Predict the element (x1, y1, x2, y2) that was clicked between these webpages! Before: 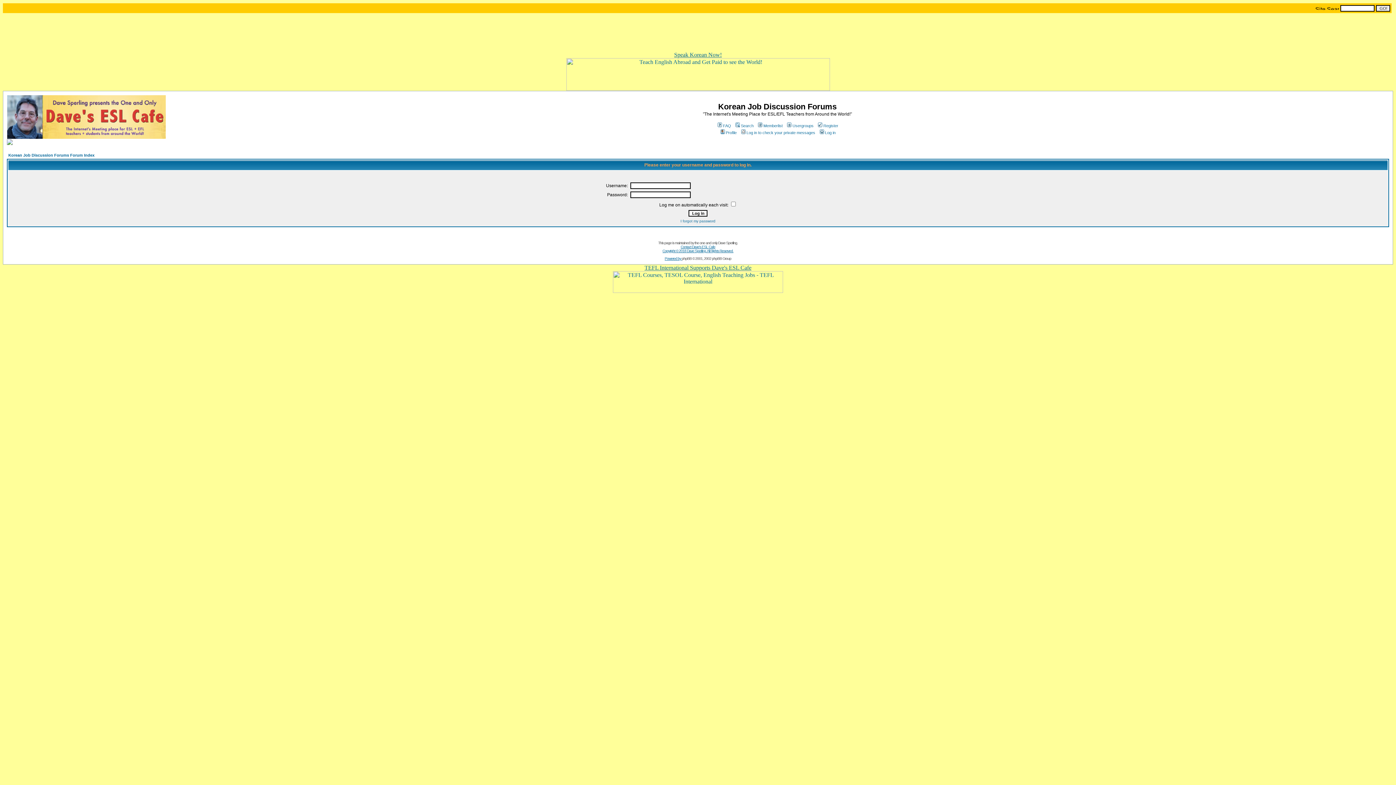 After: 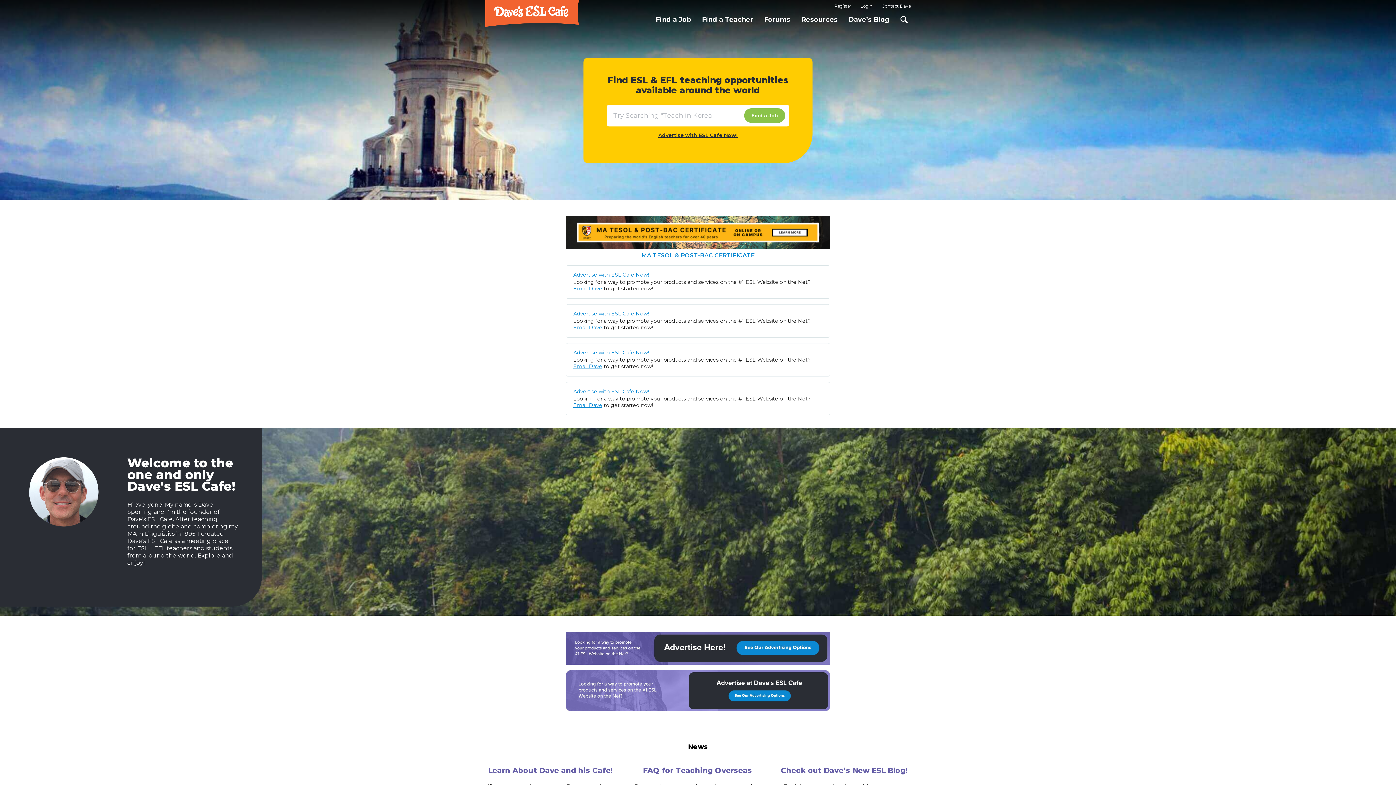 Action: bbox: (615, 5, 668, 11)